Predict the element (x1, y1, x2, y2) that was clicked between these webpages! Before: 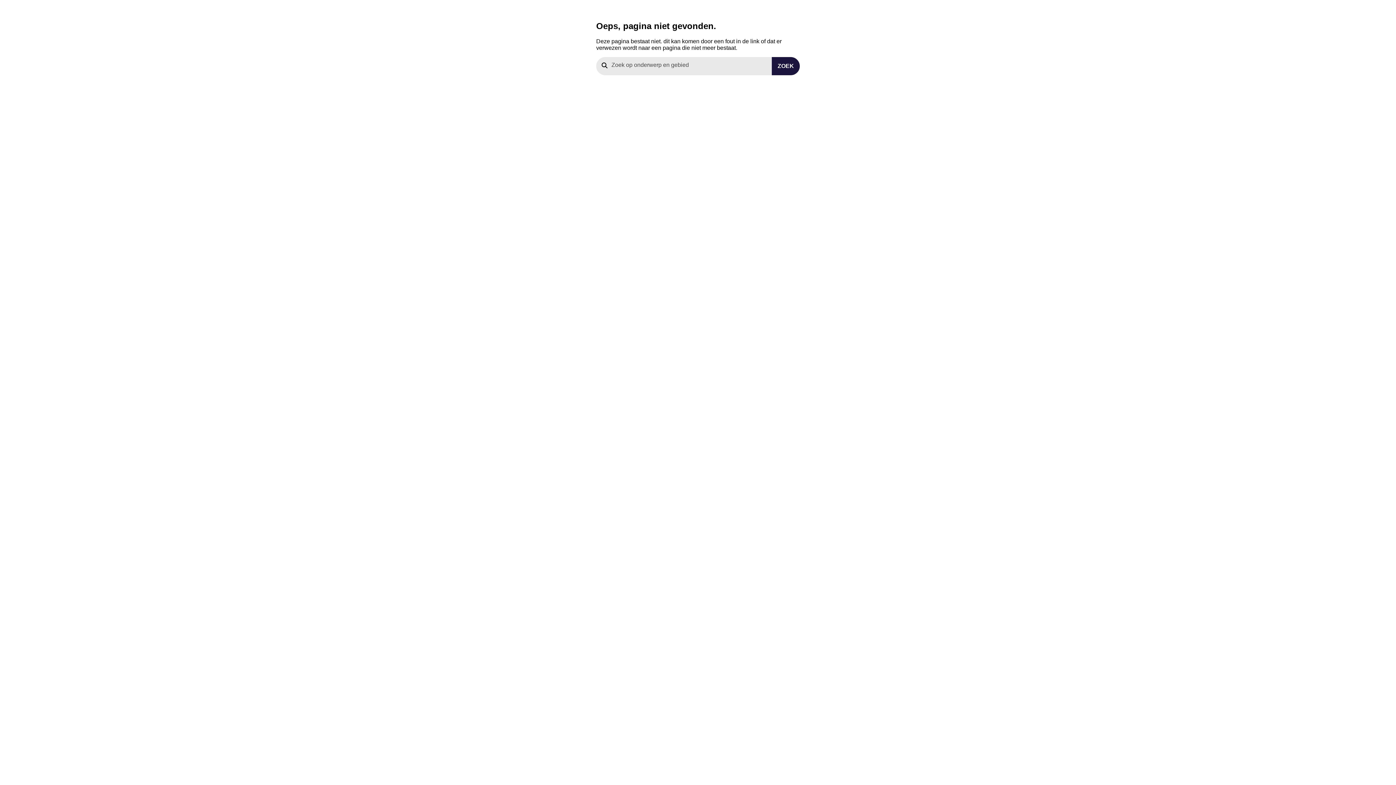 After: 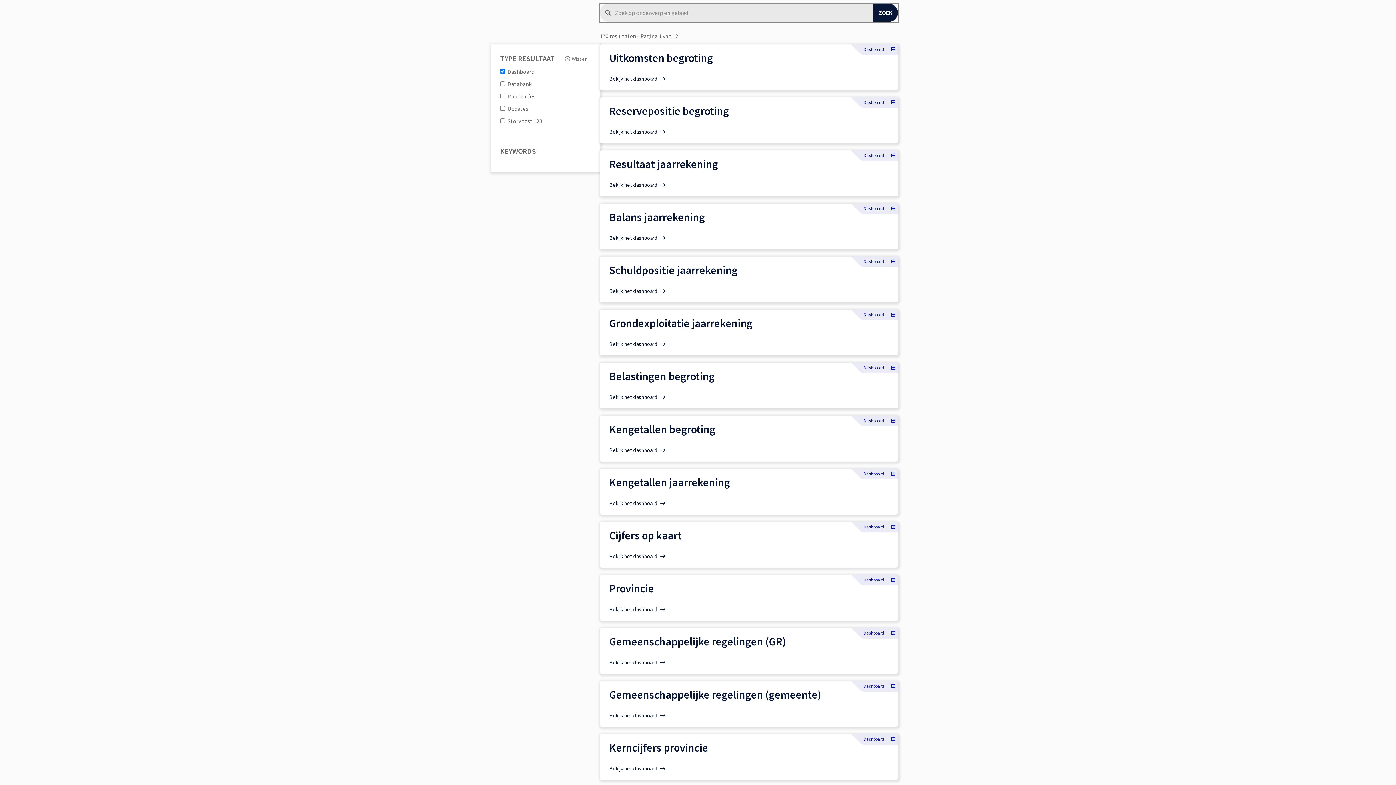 Action: bbox: (772, 57, 800, 75) label: ZOEK